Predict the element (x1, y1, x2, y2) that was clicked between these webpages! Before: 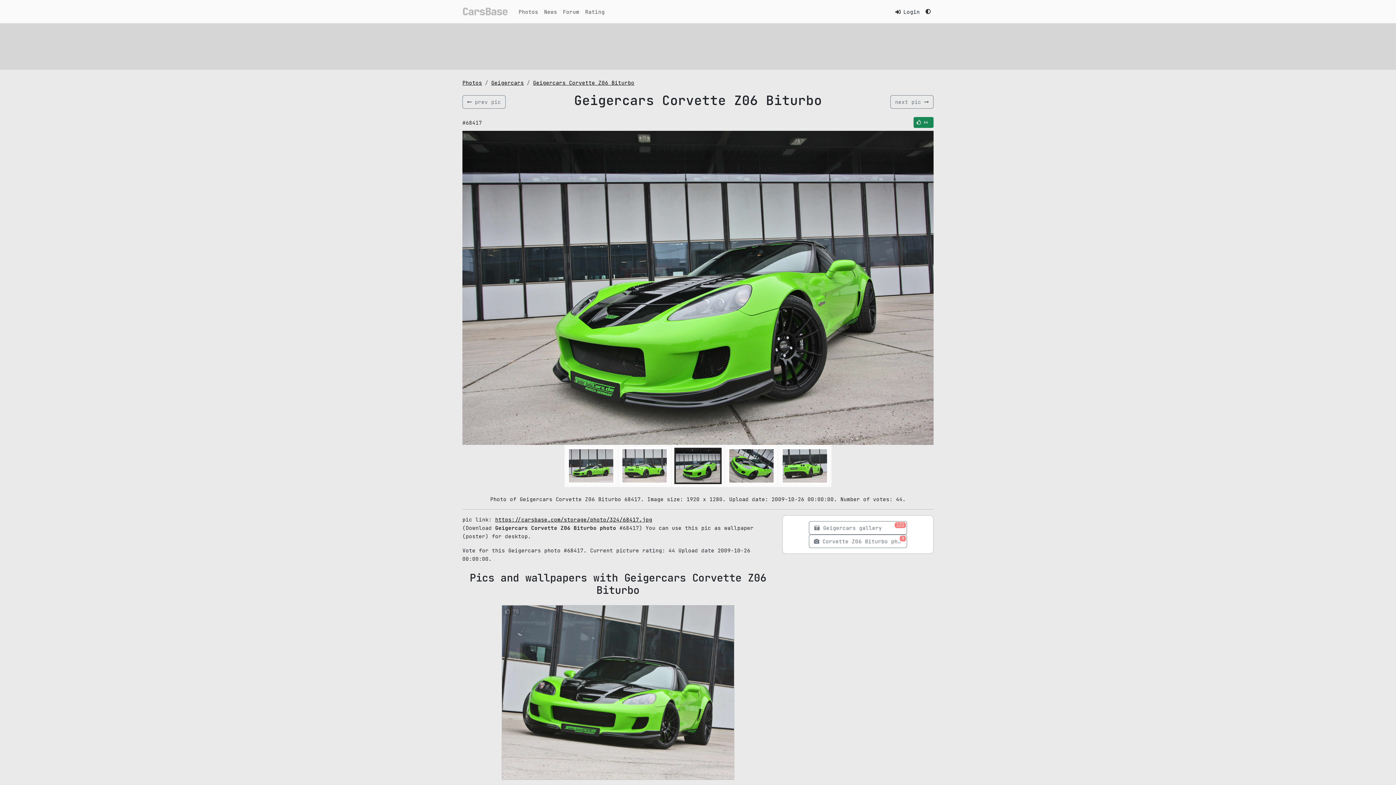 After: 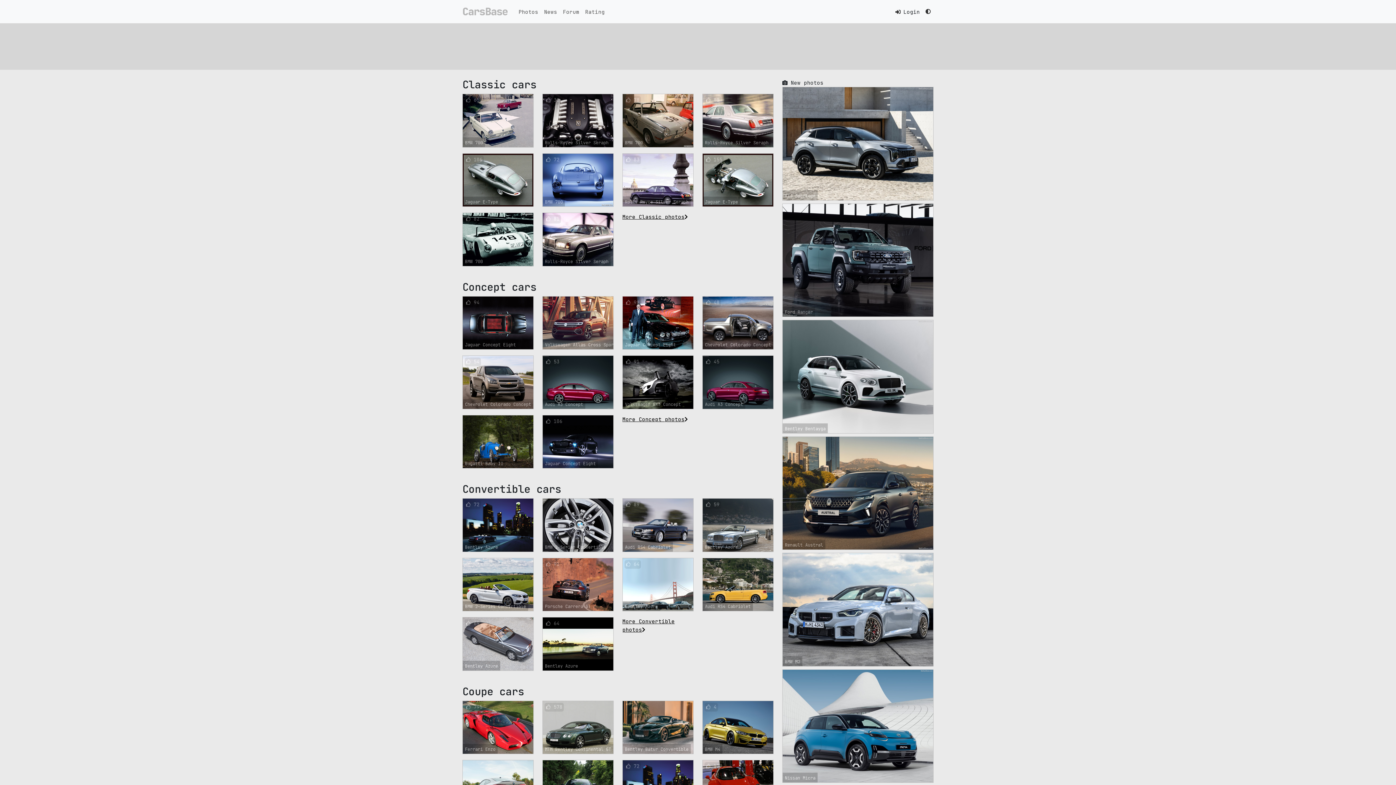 Action: bbox: (462, 79, 482, 86) label: Photos